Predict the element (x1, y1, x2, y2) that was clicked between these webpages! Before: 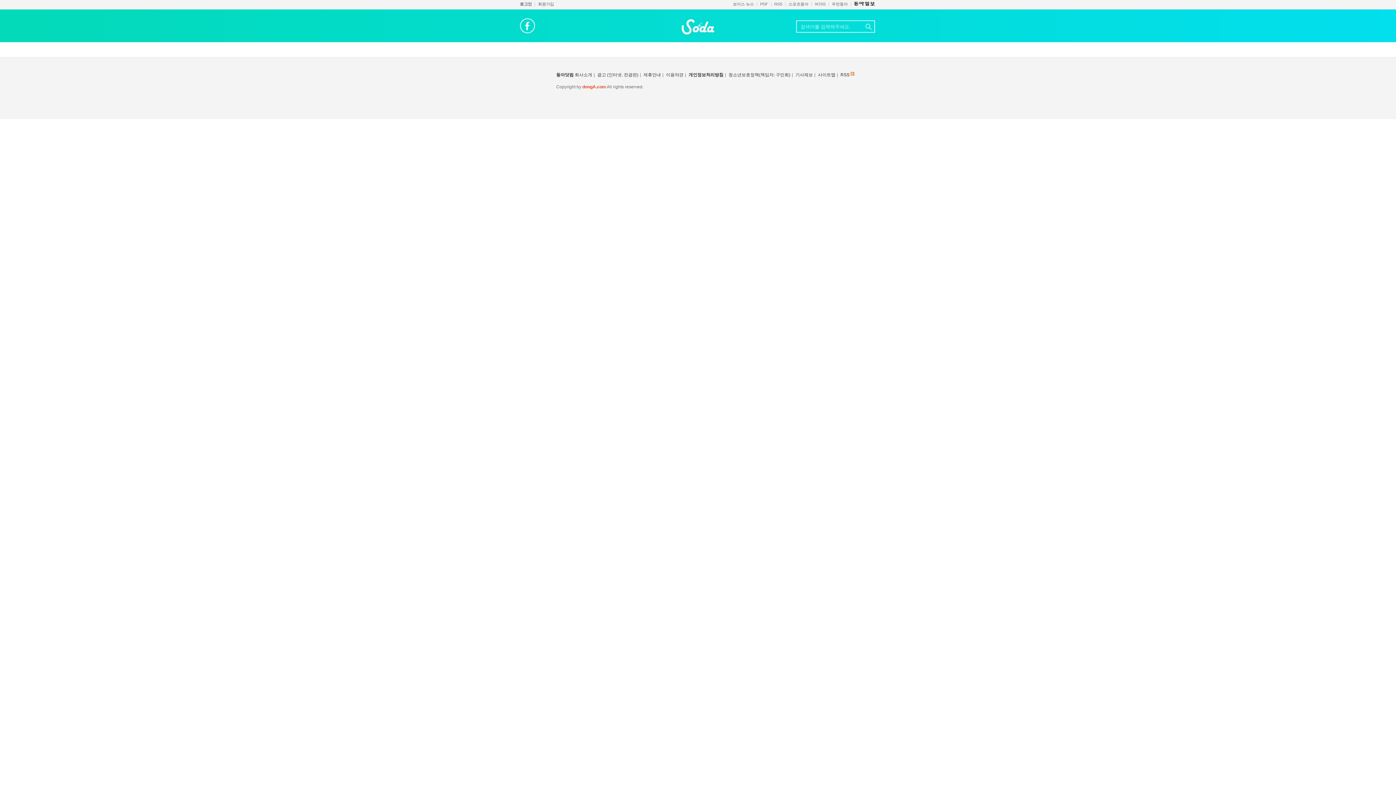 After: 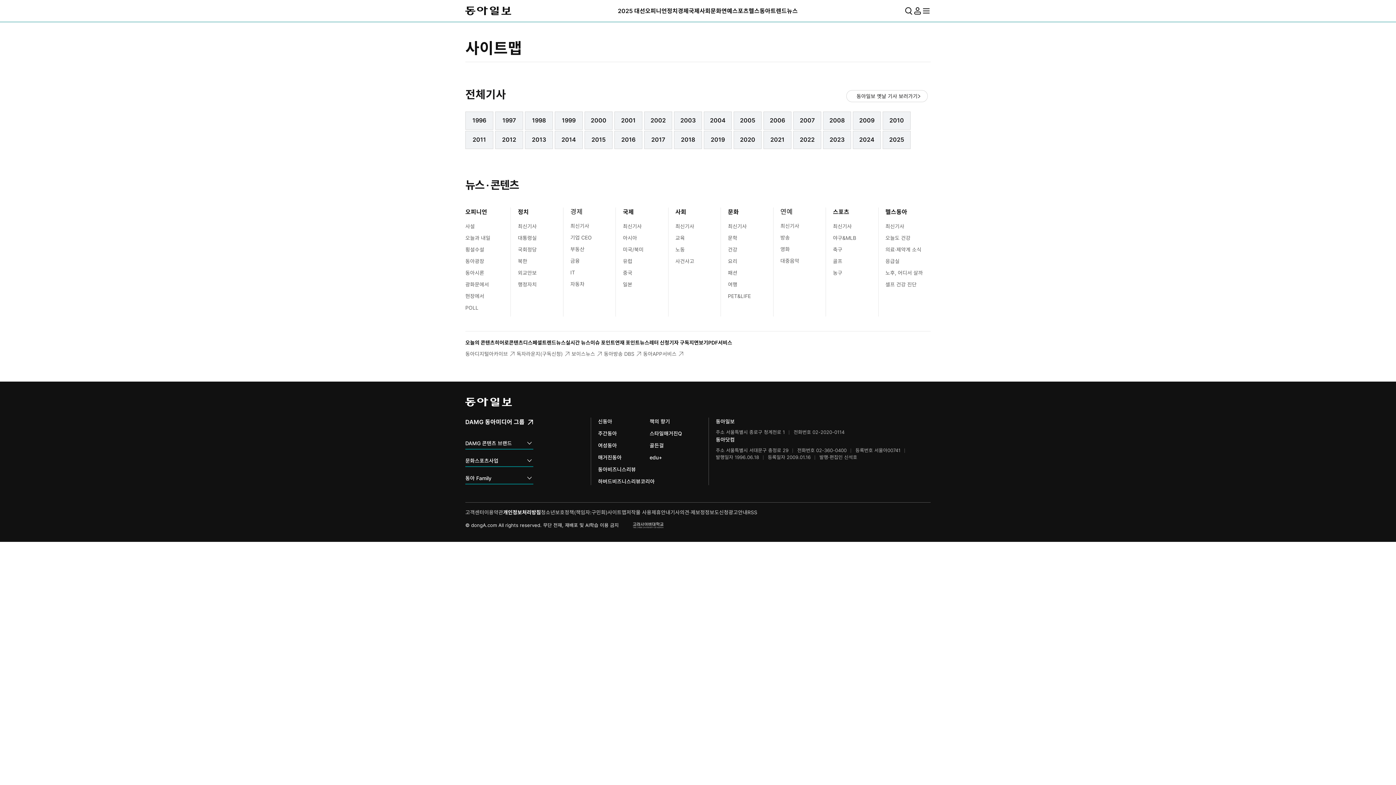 Action: bbox: (818, 72, 835, 77) label: 사이트맵